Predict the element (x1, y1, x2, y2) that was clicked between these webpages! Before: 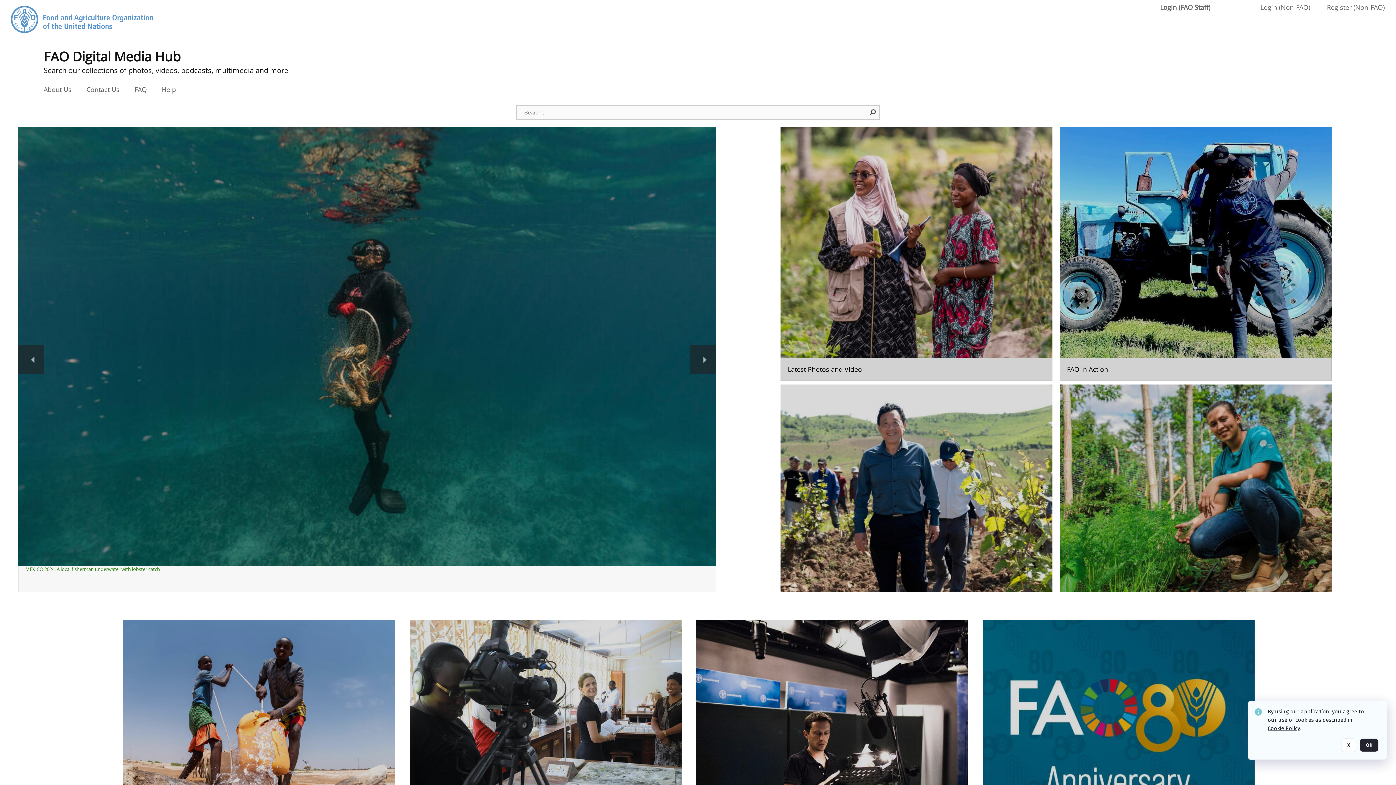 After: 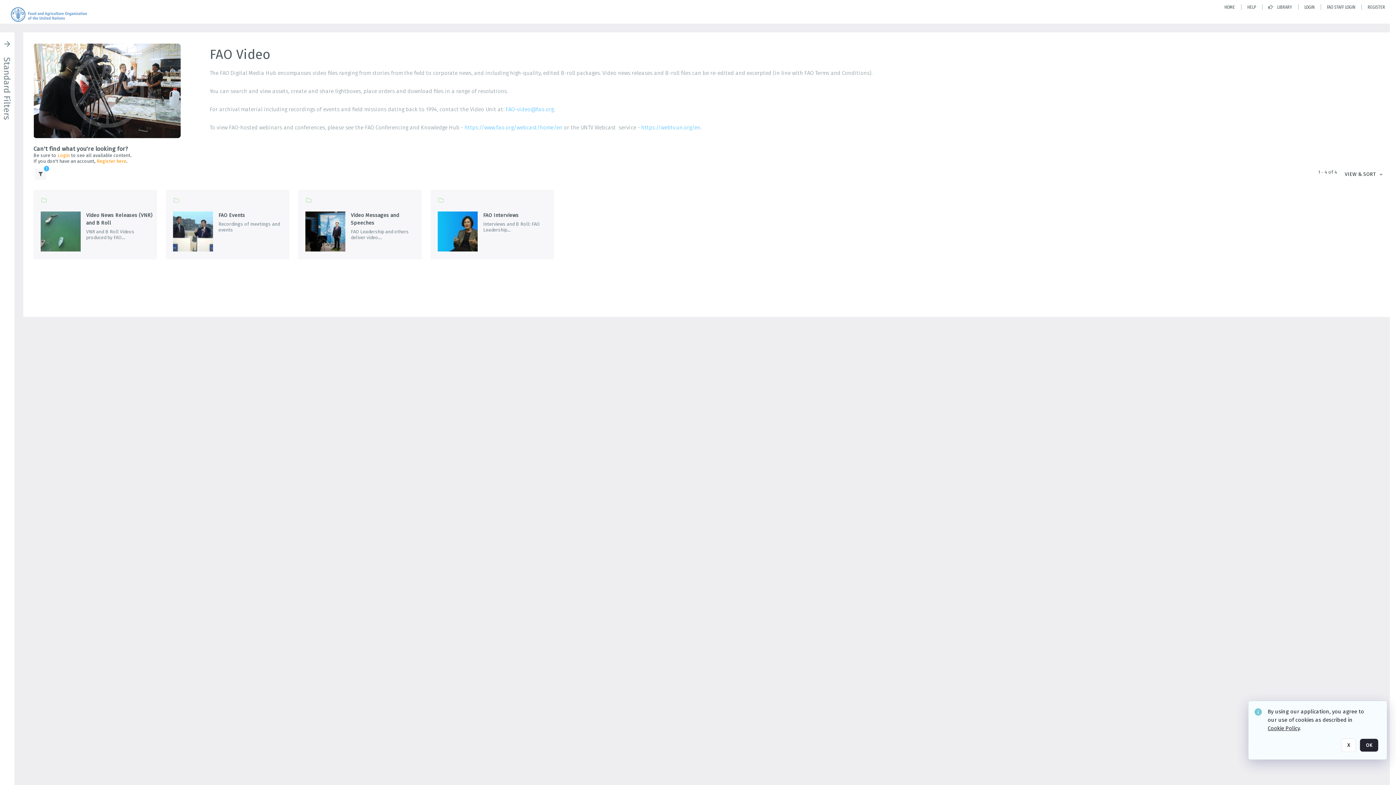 Action: label: Go to the package bbox: (409, 620, 681, 873)